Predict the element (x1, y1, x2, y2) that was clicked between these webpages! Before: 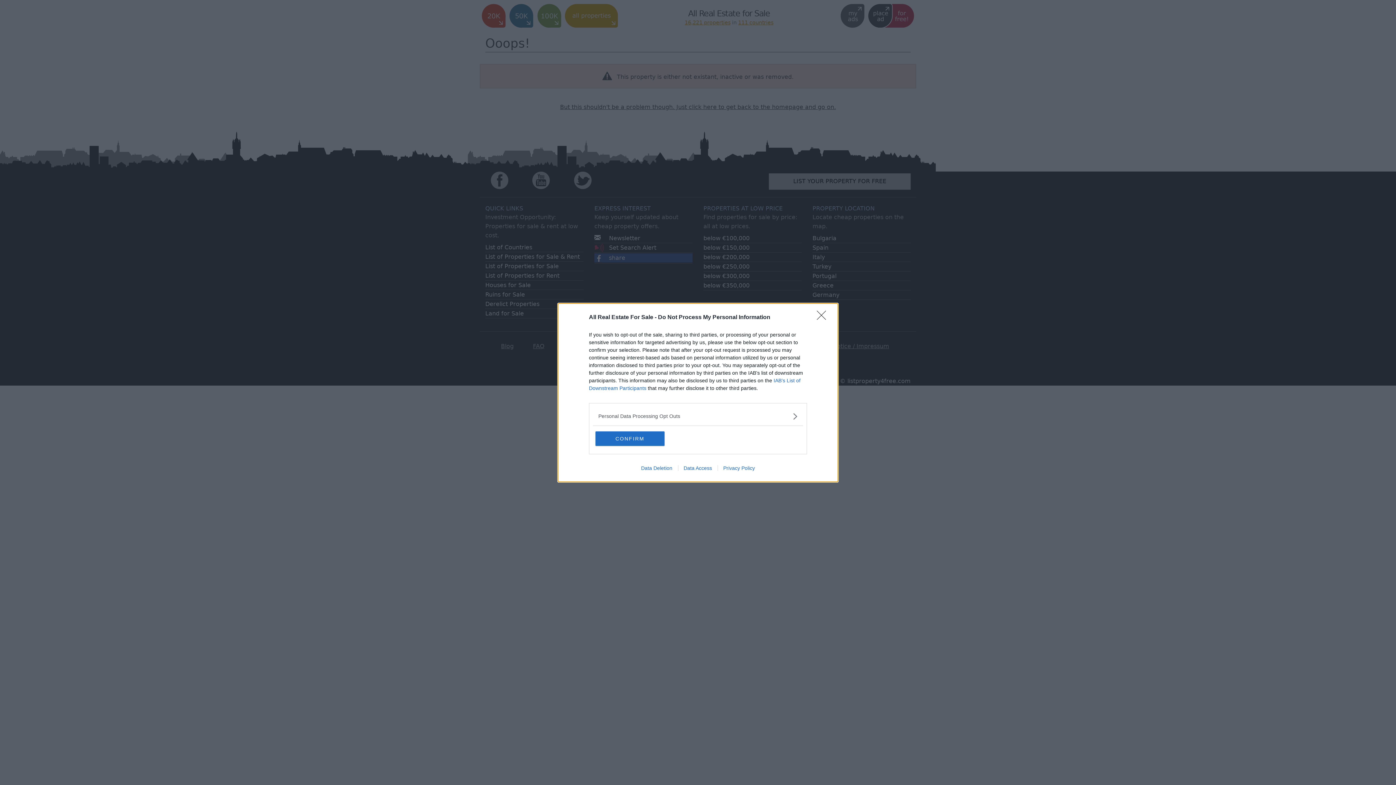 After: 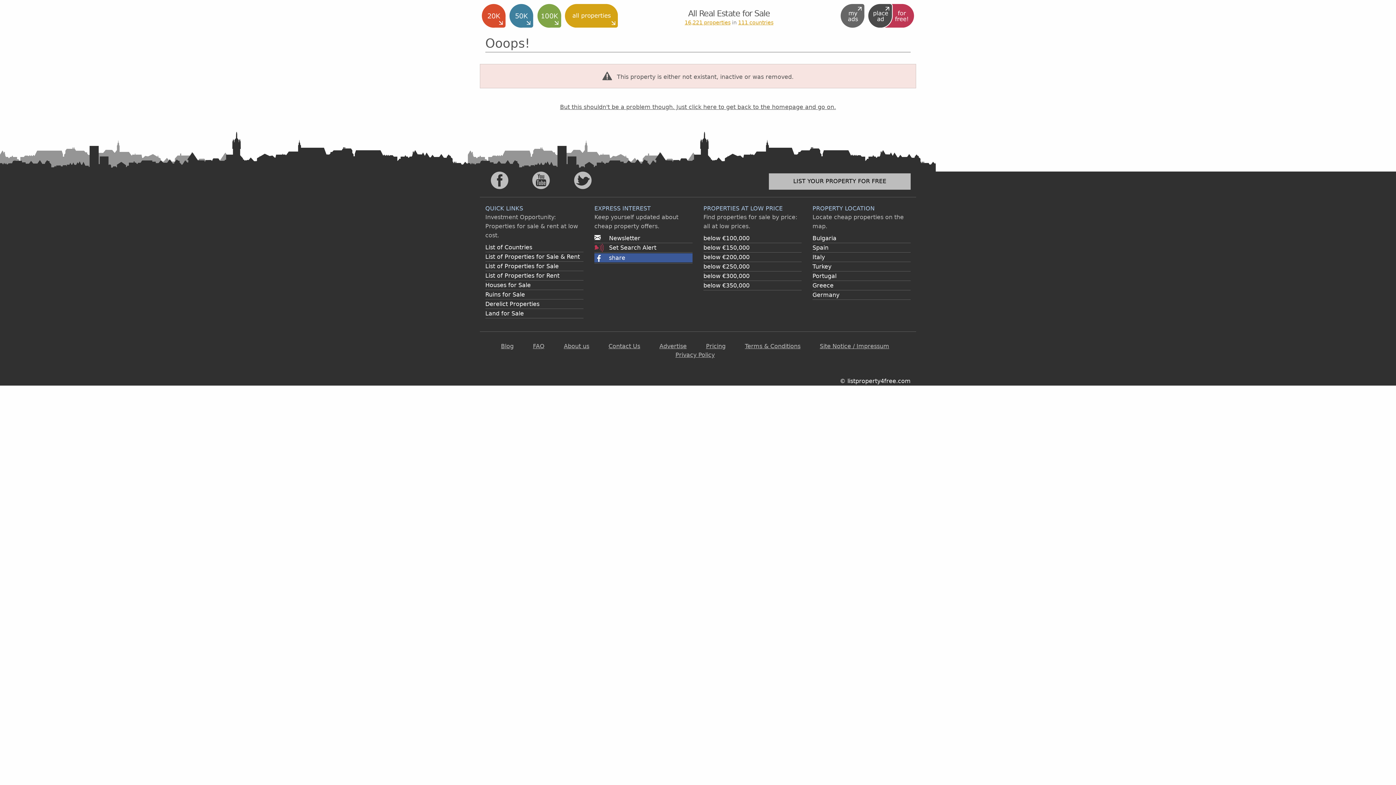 Action: label: Close bbox: (817, 310, 830, 324)